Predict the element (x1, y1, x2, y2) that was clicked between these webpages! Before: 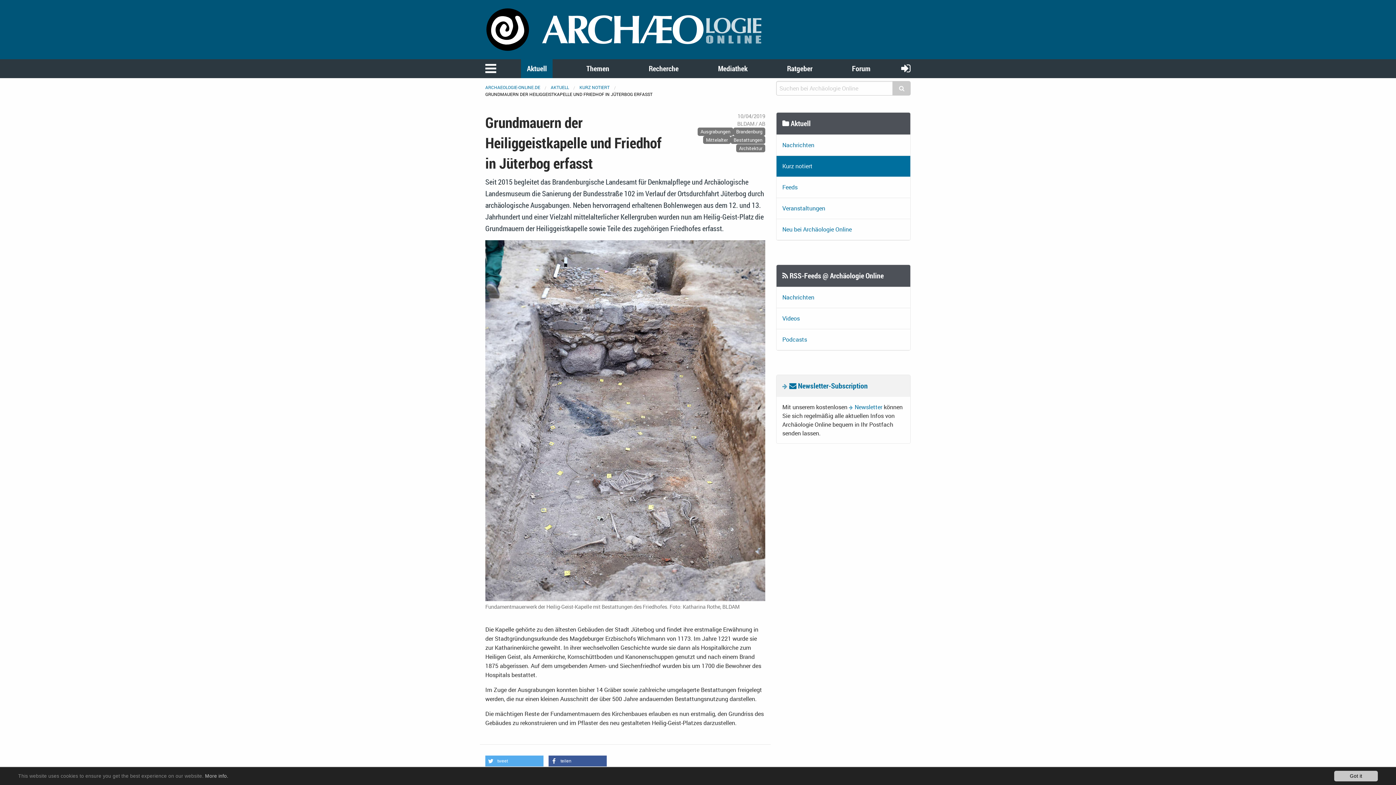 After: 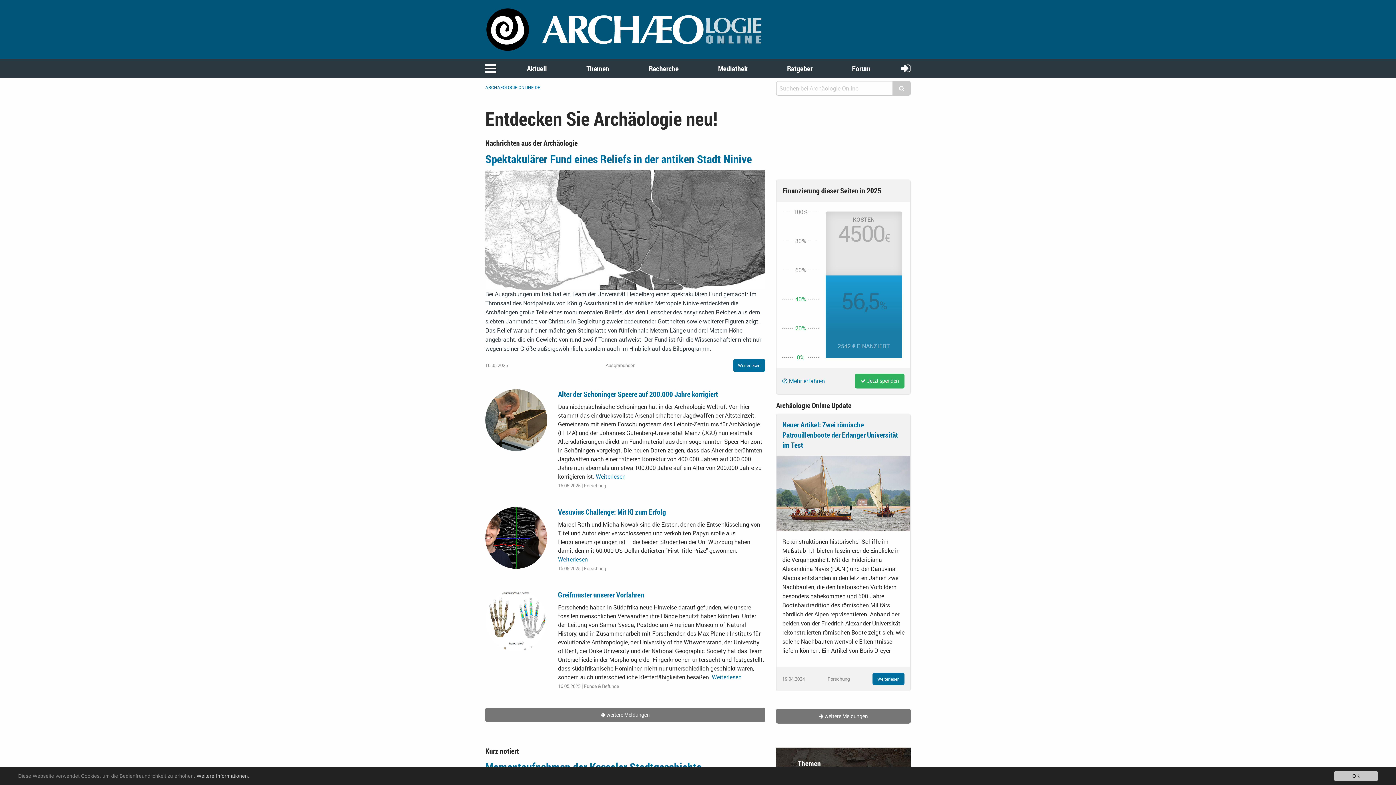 Action: bbox: (485, 25, 765, 33)